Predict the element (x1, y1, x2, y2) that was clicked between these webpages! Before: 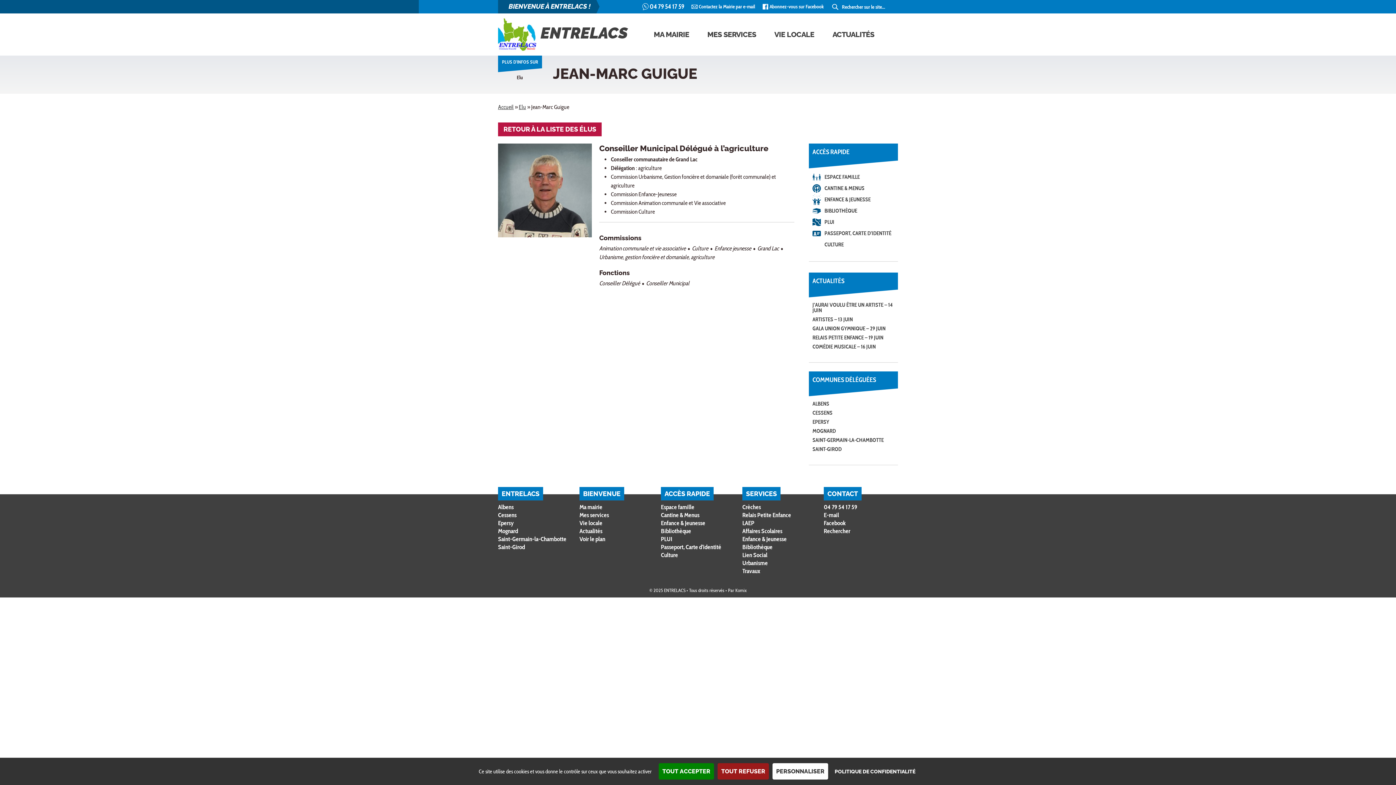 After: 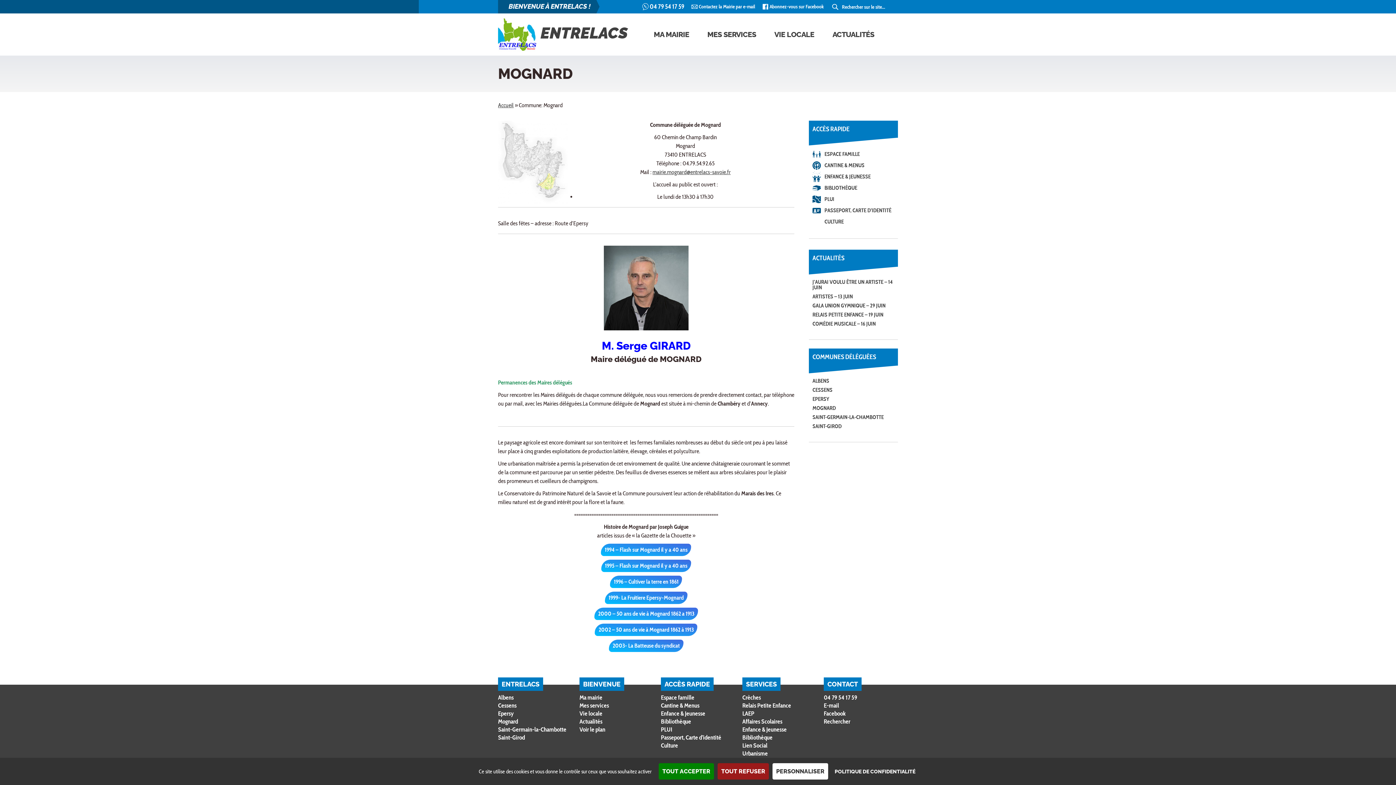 Action: bbox: (498, 527, 518, 534) label: Mognard